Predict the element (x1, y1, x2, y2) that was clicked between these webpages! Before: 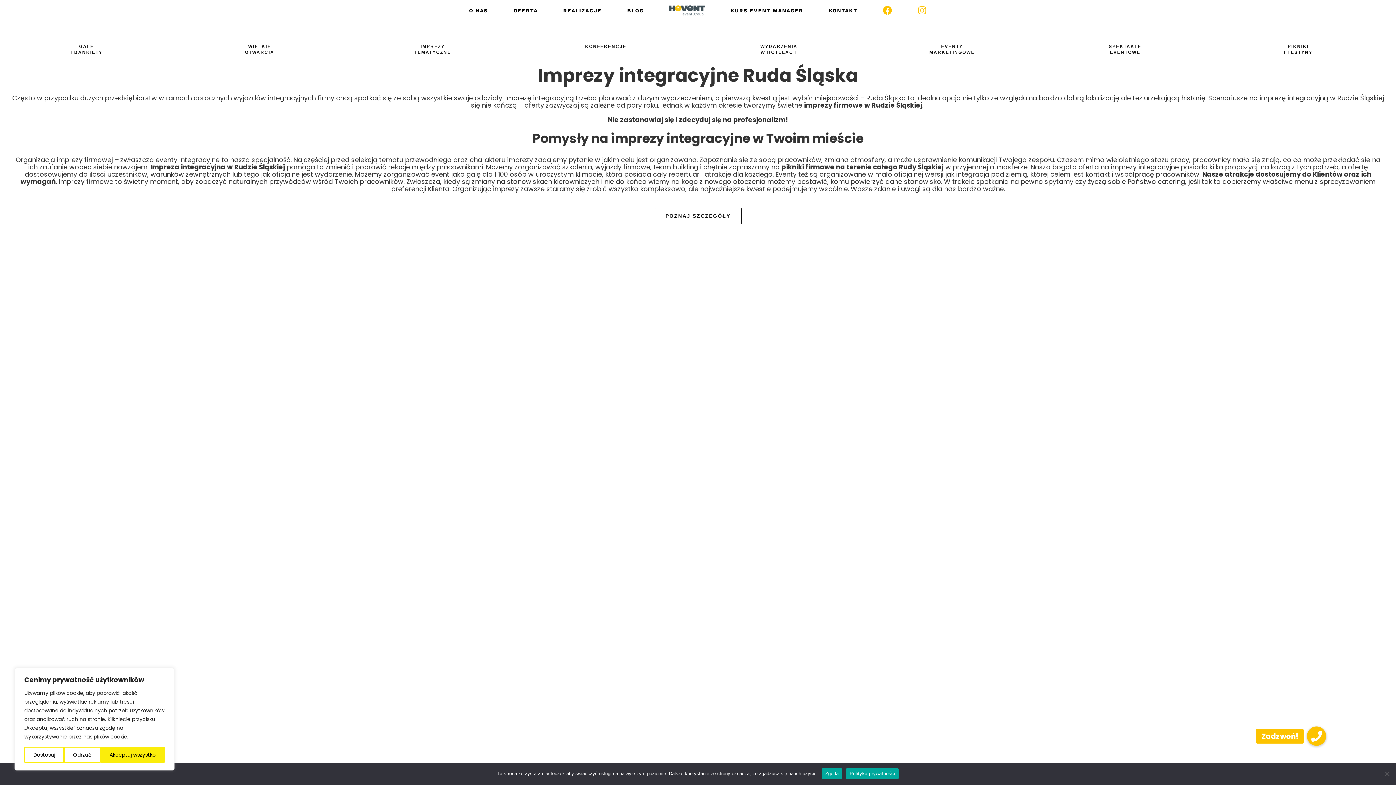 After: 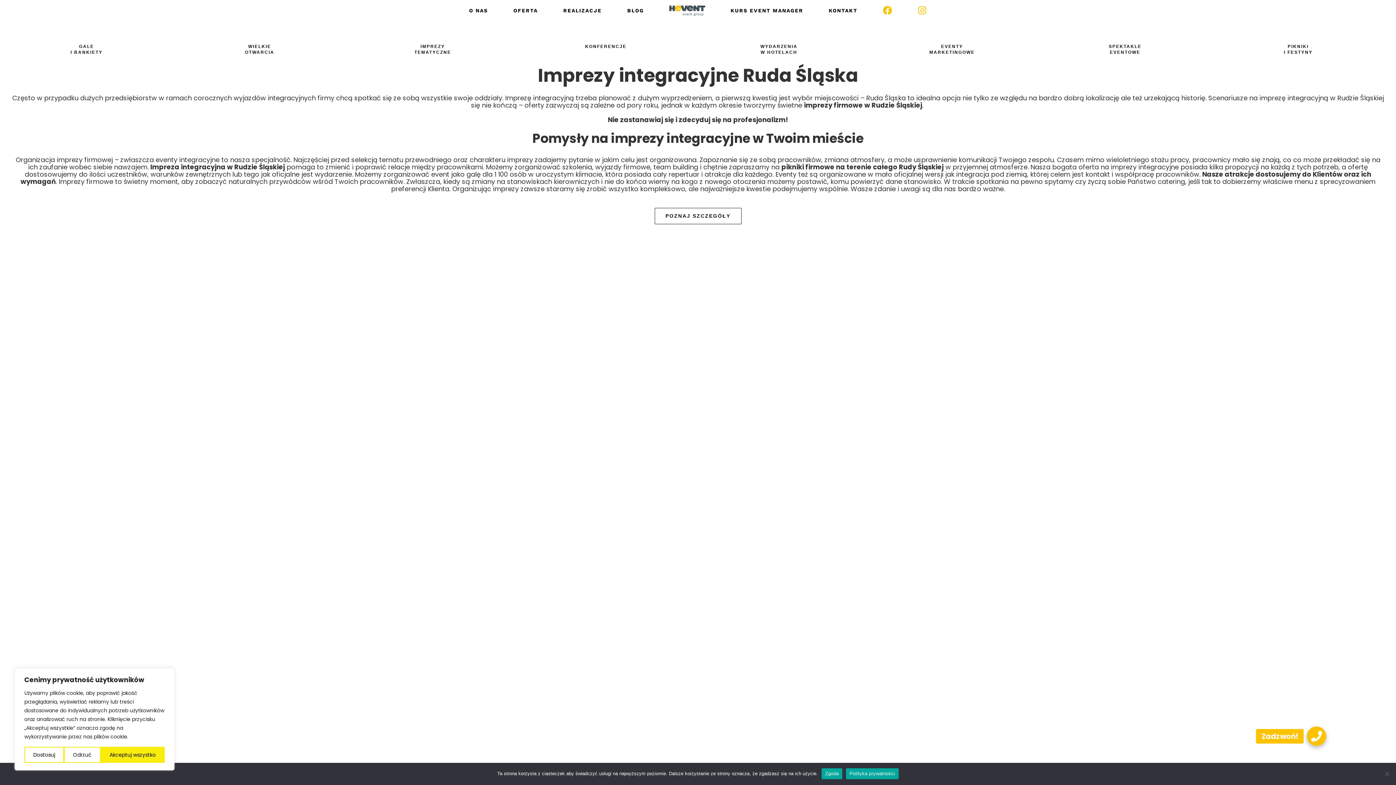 Action: bbox: (1307, 726, 1326, 746) label: Zadzwoń!